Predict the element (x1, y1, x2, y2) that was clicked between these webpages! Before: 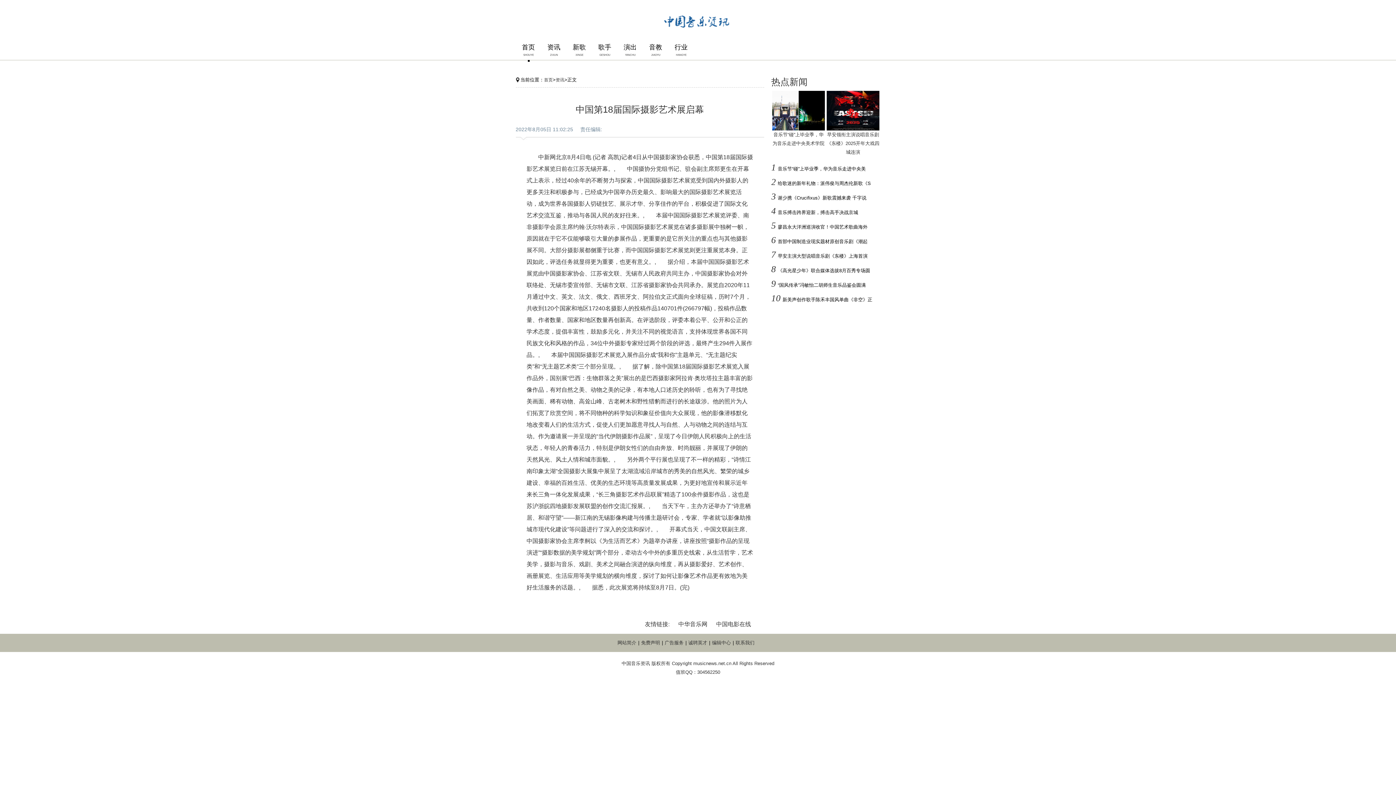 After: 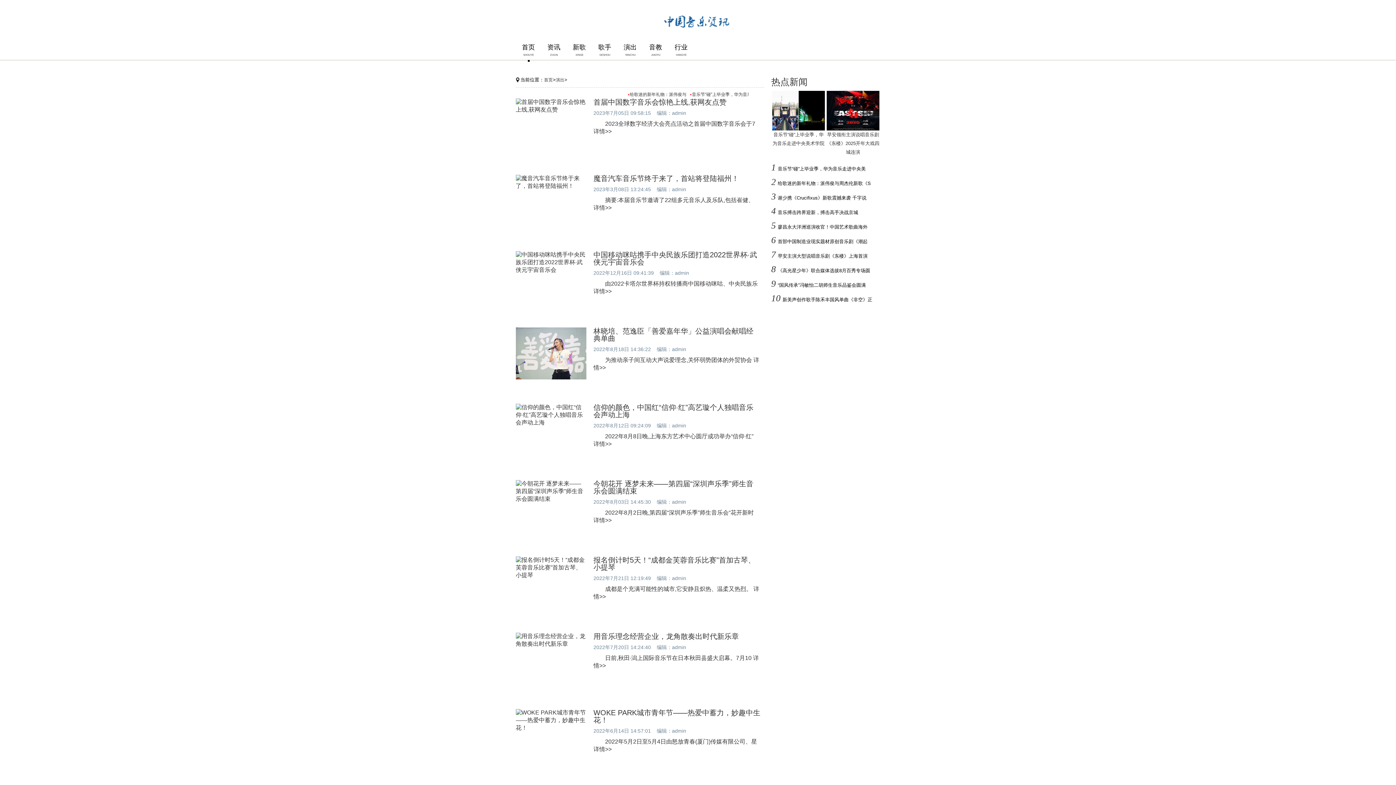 Action: bbox: (617, 43, 643, 61) label: 演出
YANCHU